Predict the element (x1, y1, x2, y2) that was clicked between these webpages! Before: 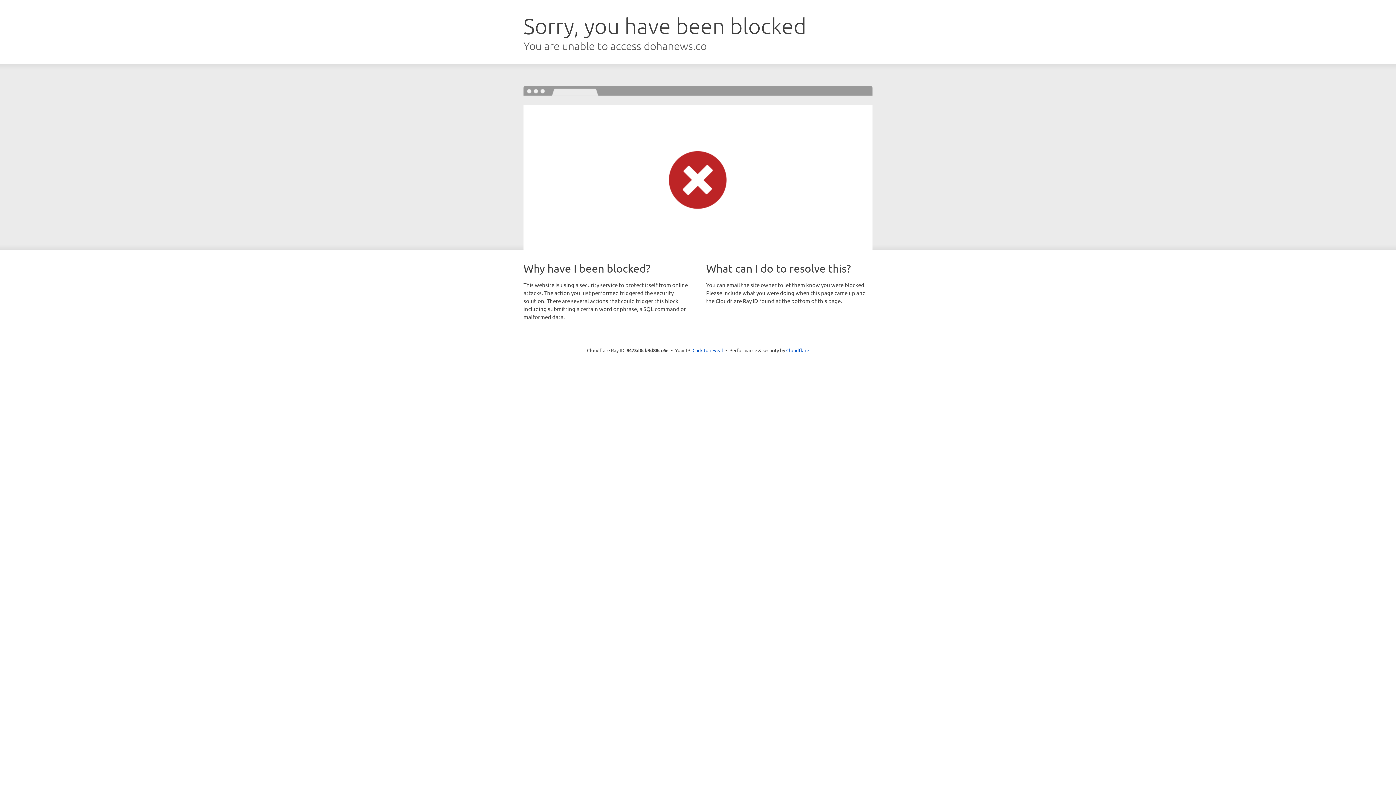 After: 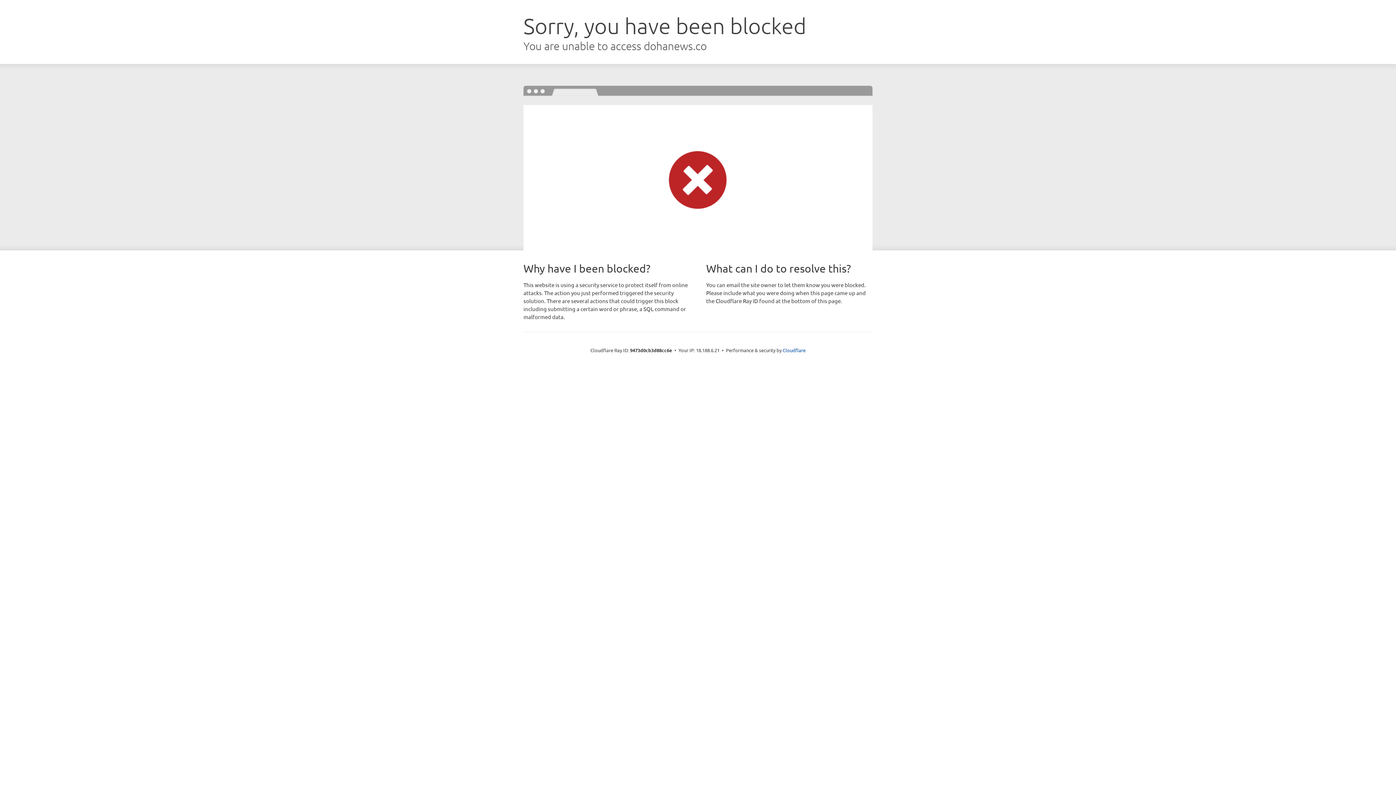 Action: label: Click to reveal bbox: (692, 346, 723, 353)